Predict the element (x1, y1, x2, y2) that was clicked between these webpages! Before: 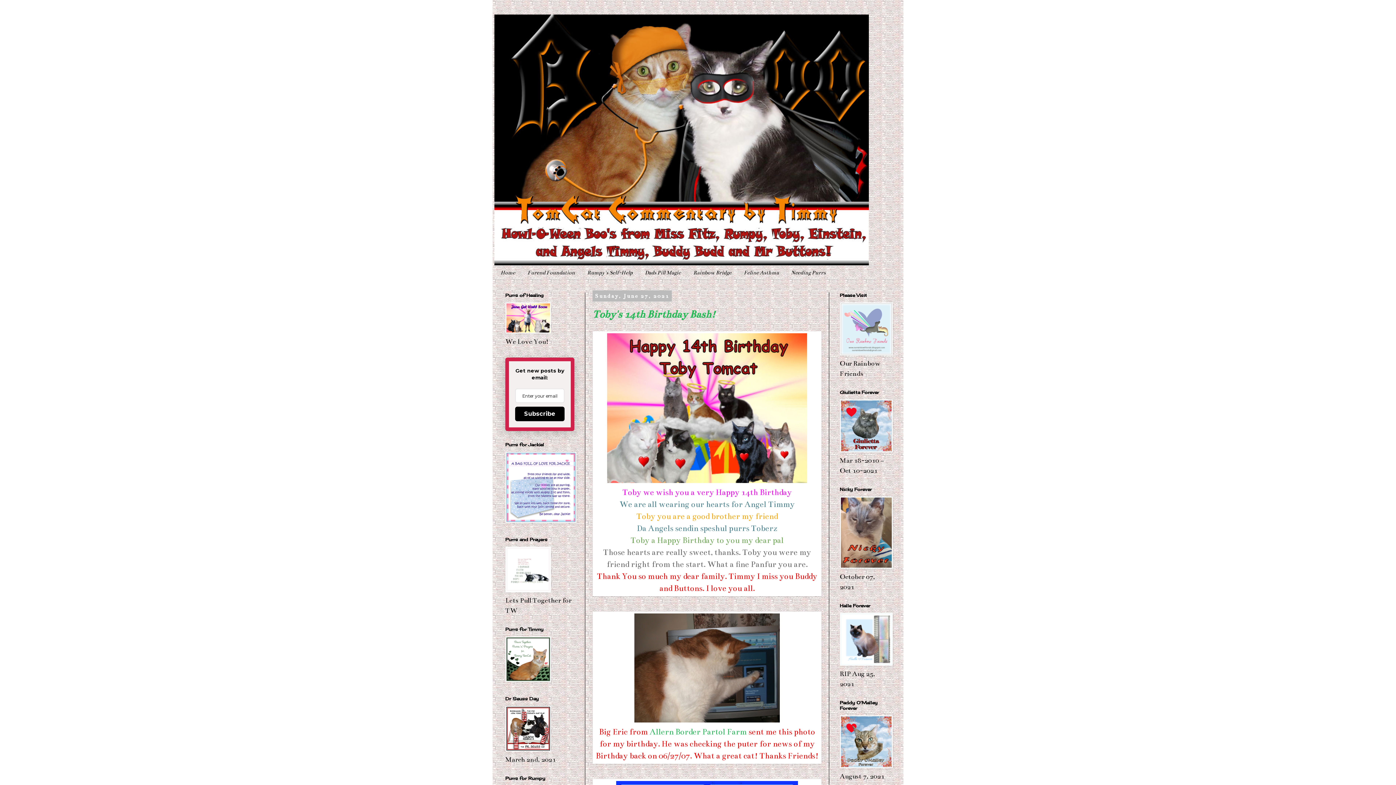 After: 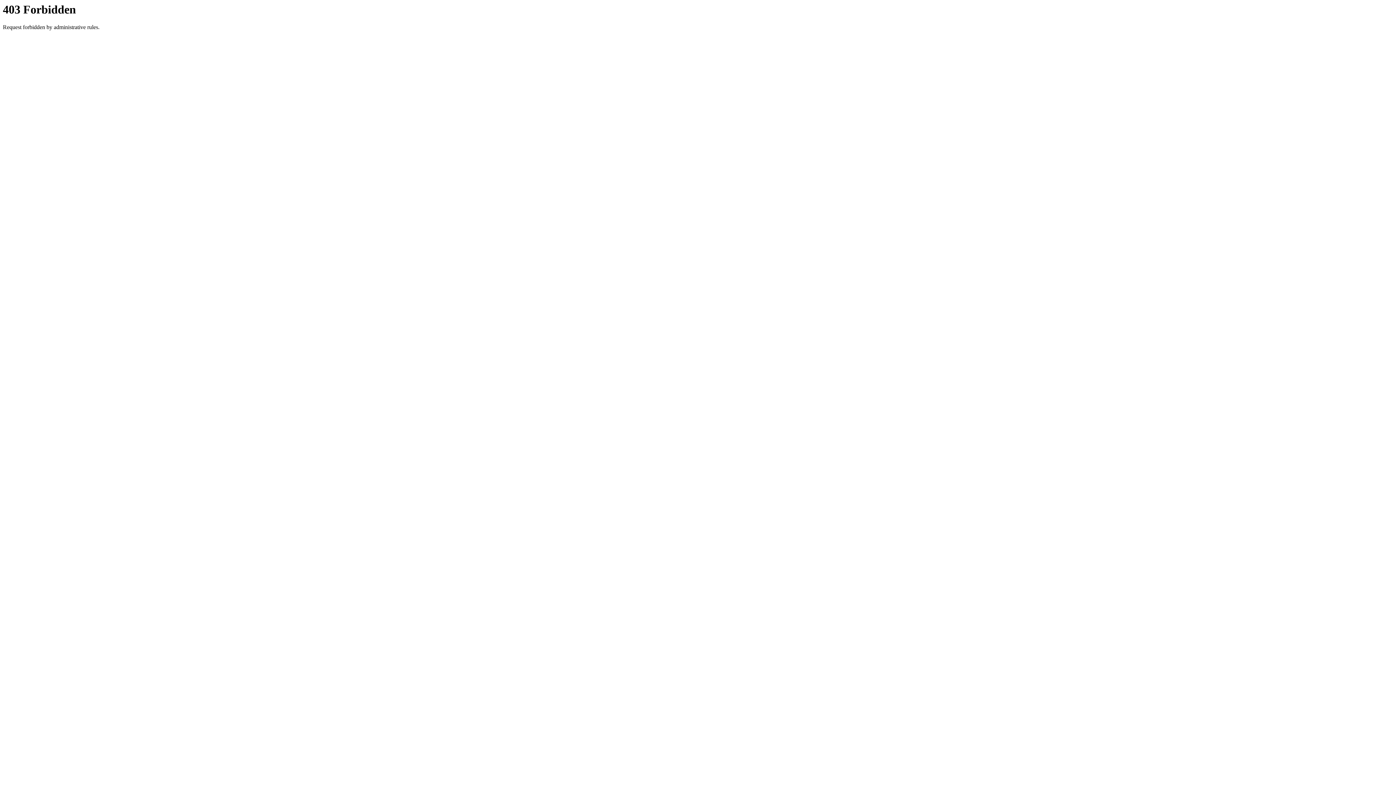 Action: bbox: (840, 446, 893, 454)